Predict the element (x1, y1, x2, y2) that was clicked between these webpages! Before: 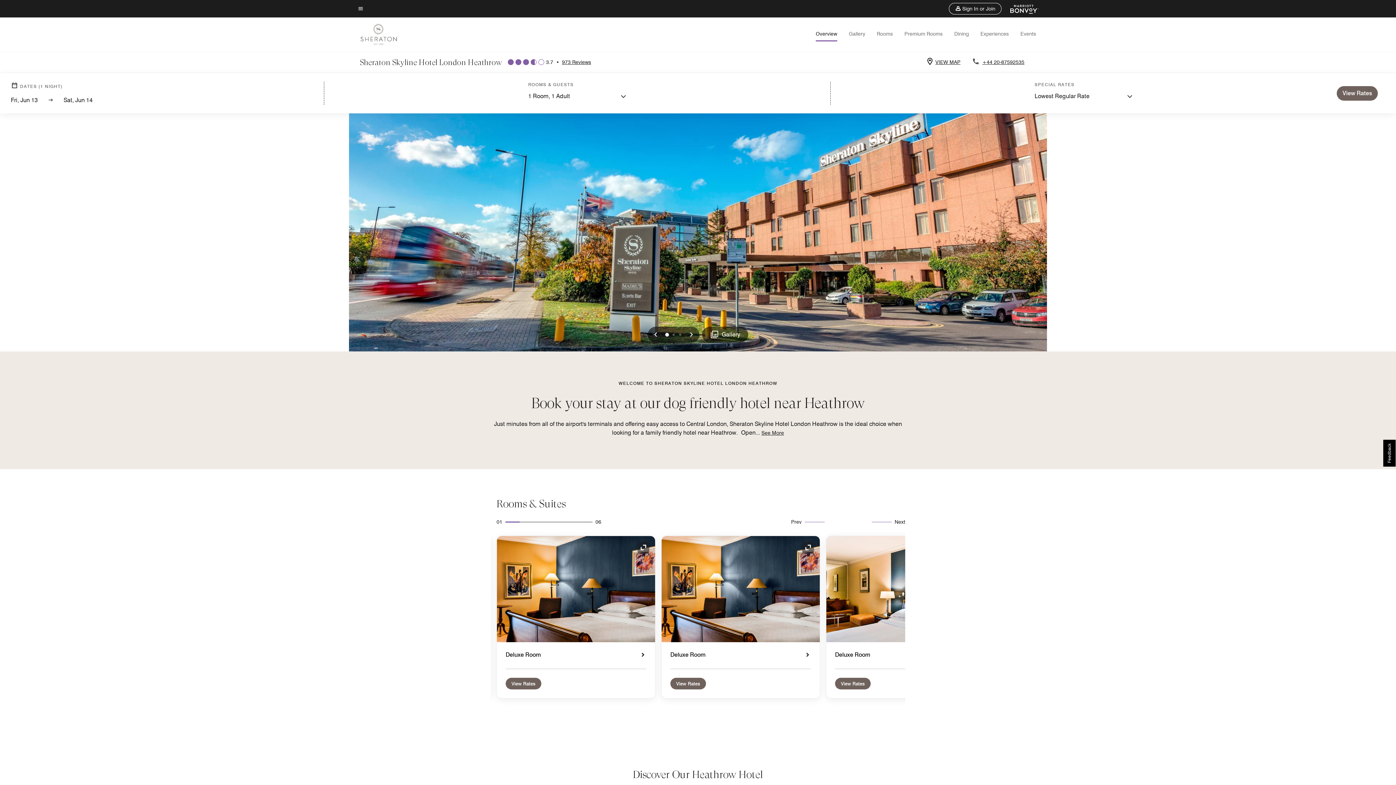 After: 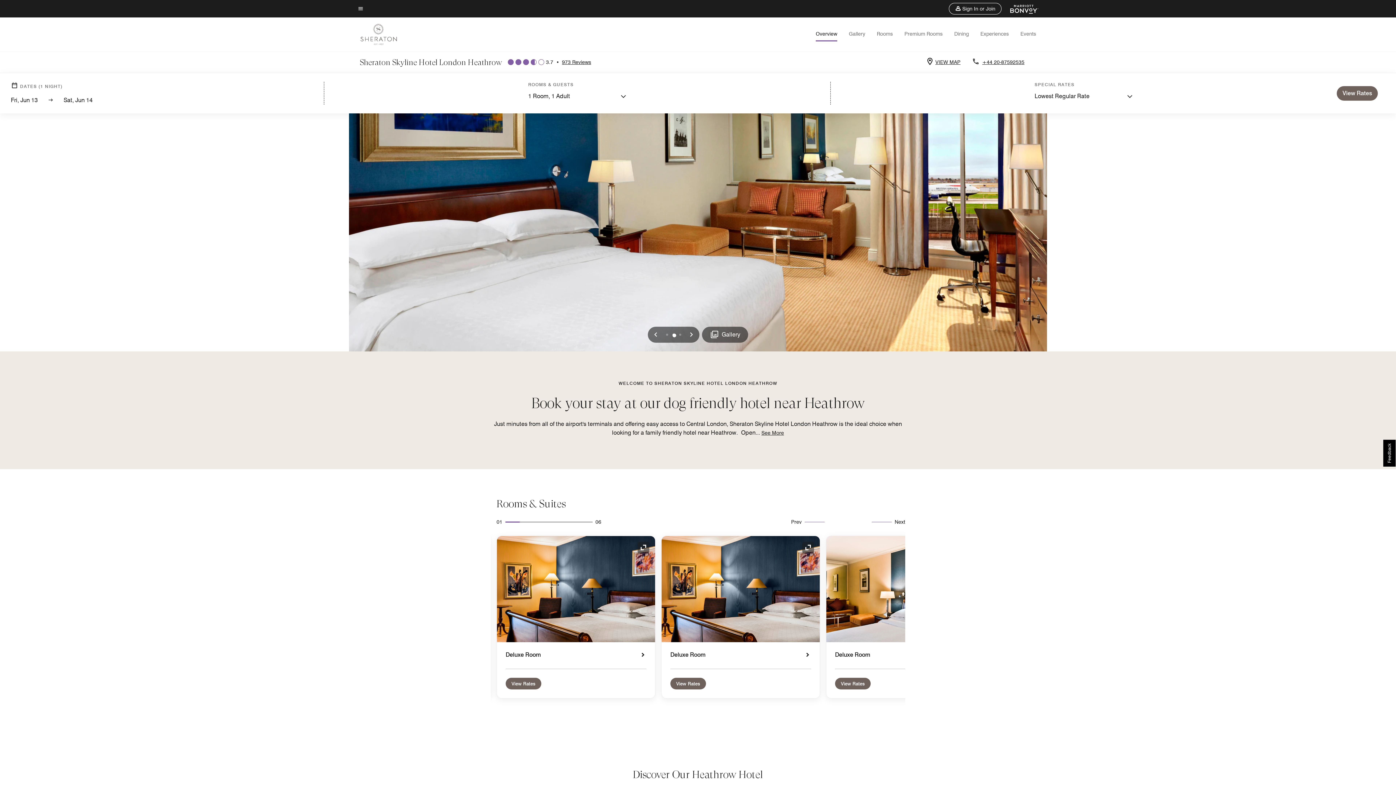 Action: bbox: (672, 333, 674, 336) label: 1